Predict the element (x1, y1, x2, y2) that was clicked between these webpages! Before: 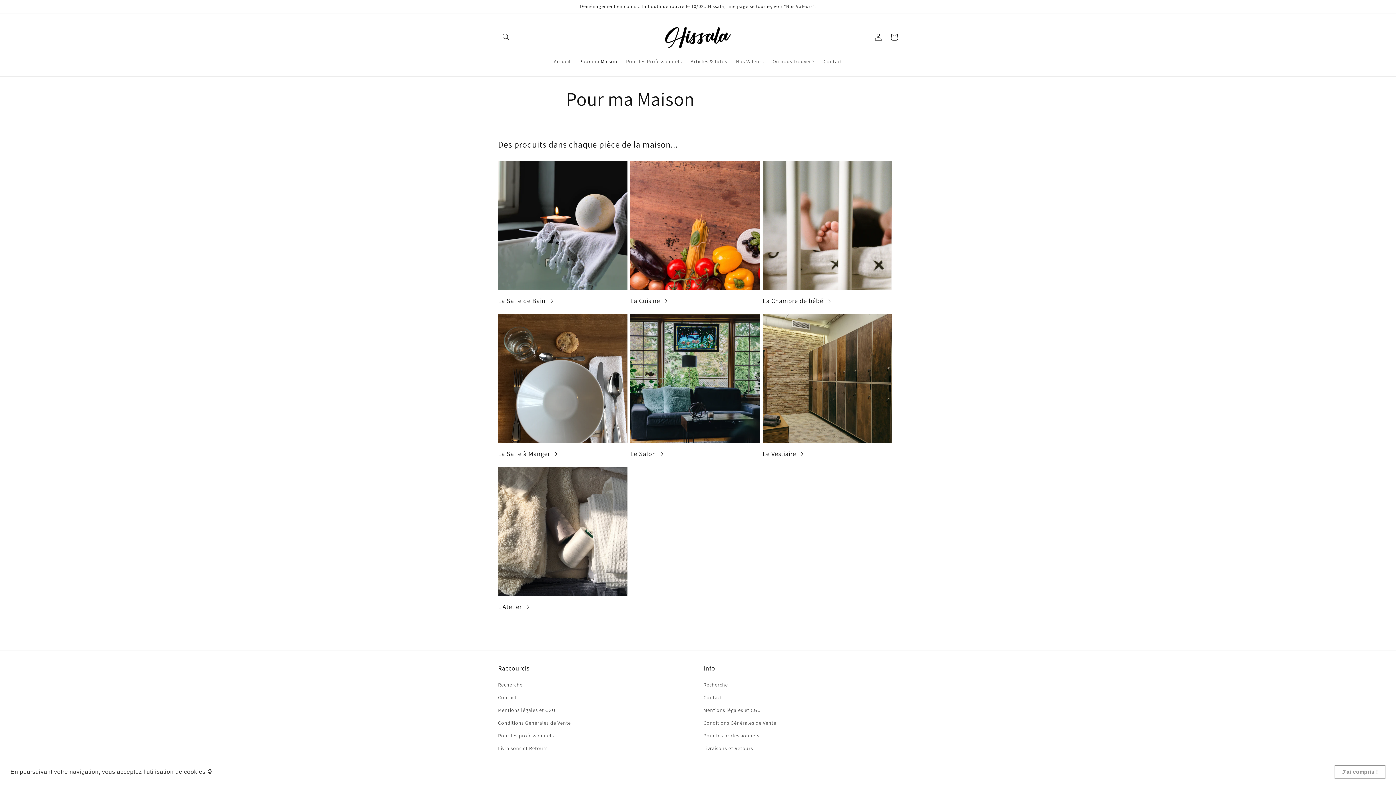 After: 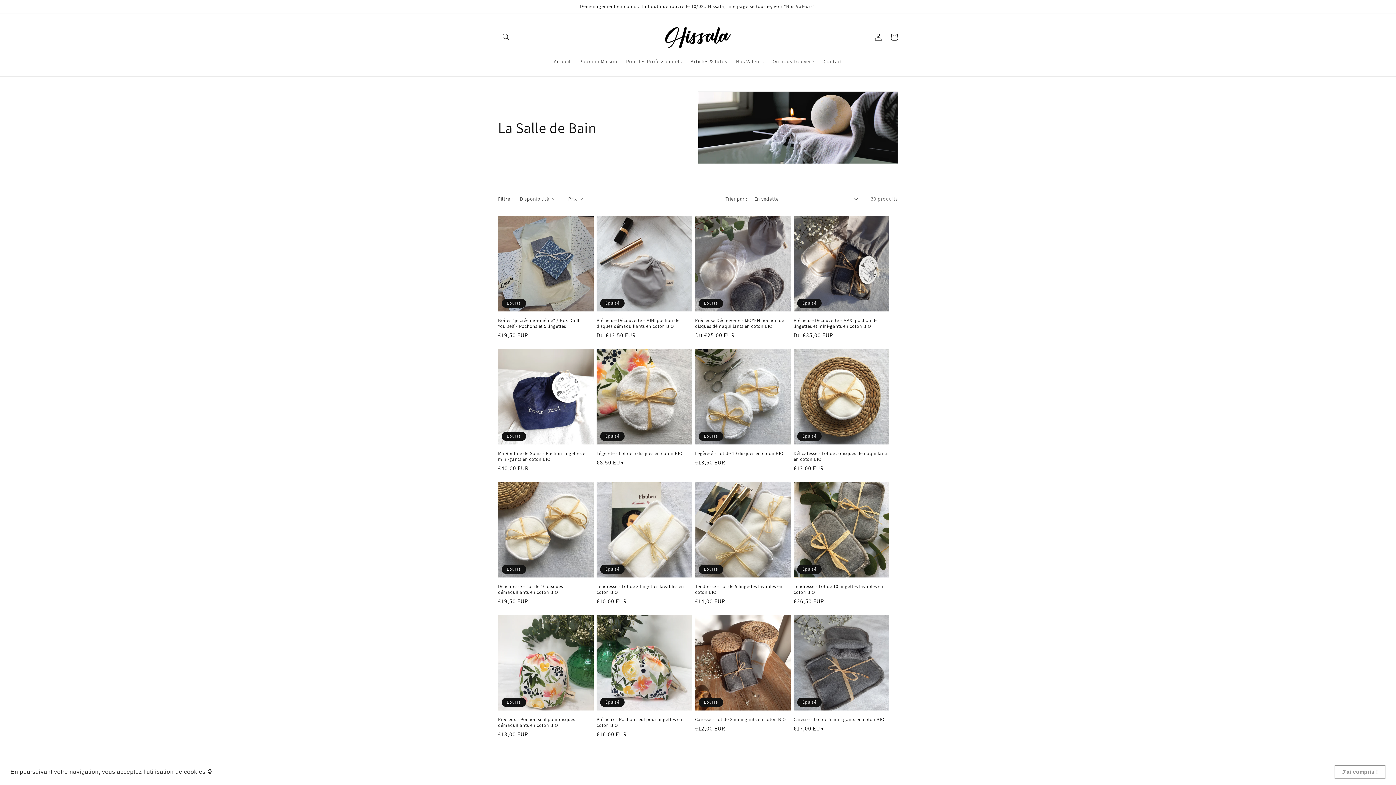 Action: bbox: (498, 296, 627, 305) label: La Salle de Bain